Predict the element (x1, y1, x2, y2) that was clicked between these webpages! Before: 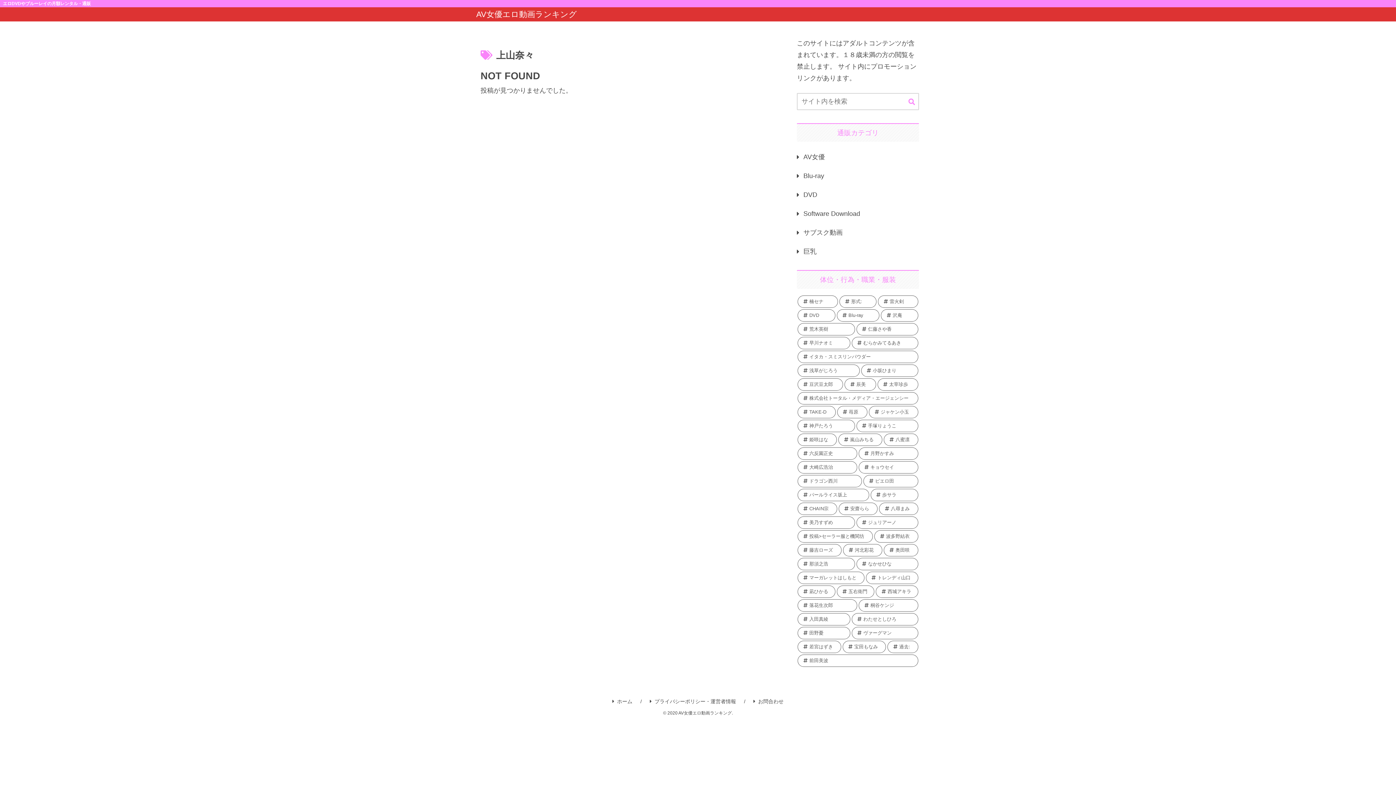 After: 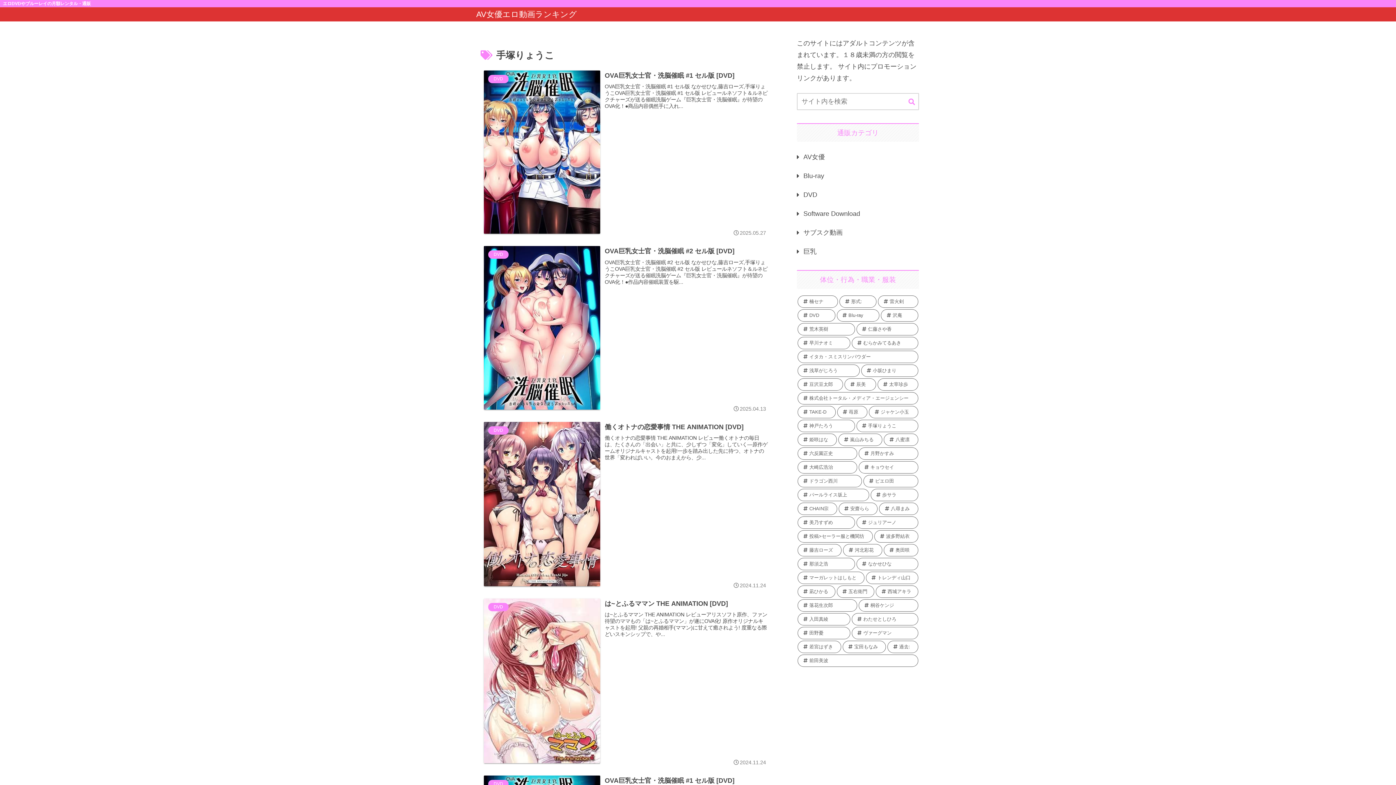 Action: label: 手塚りょうこ (6個の項目) bbox: (856, 419, 918, 432)